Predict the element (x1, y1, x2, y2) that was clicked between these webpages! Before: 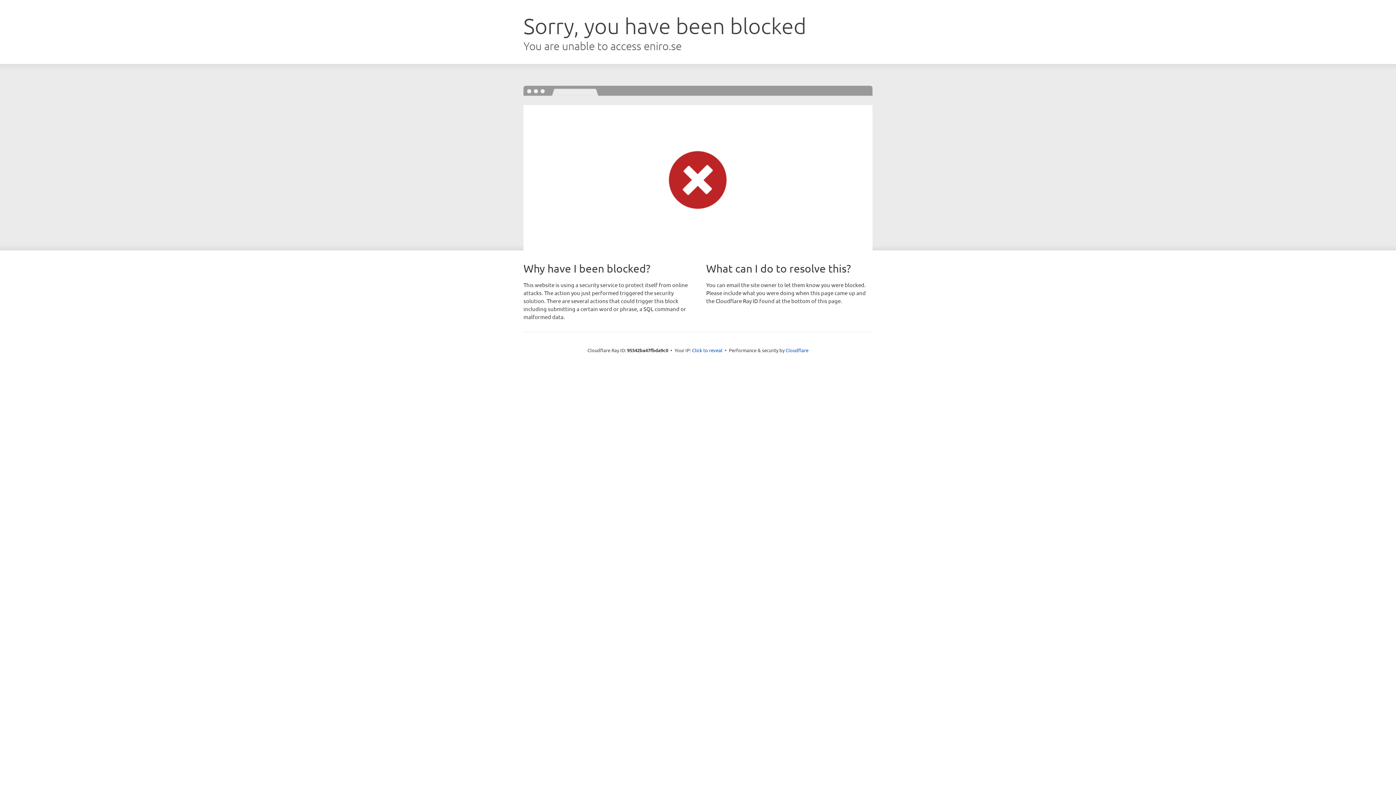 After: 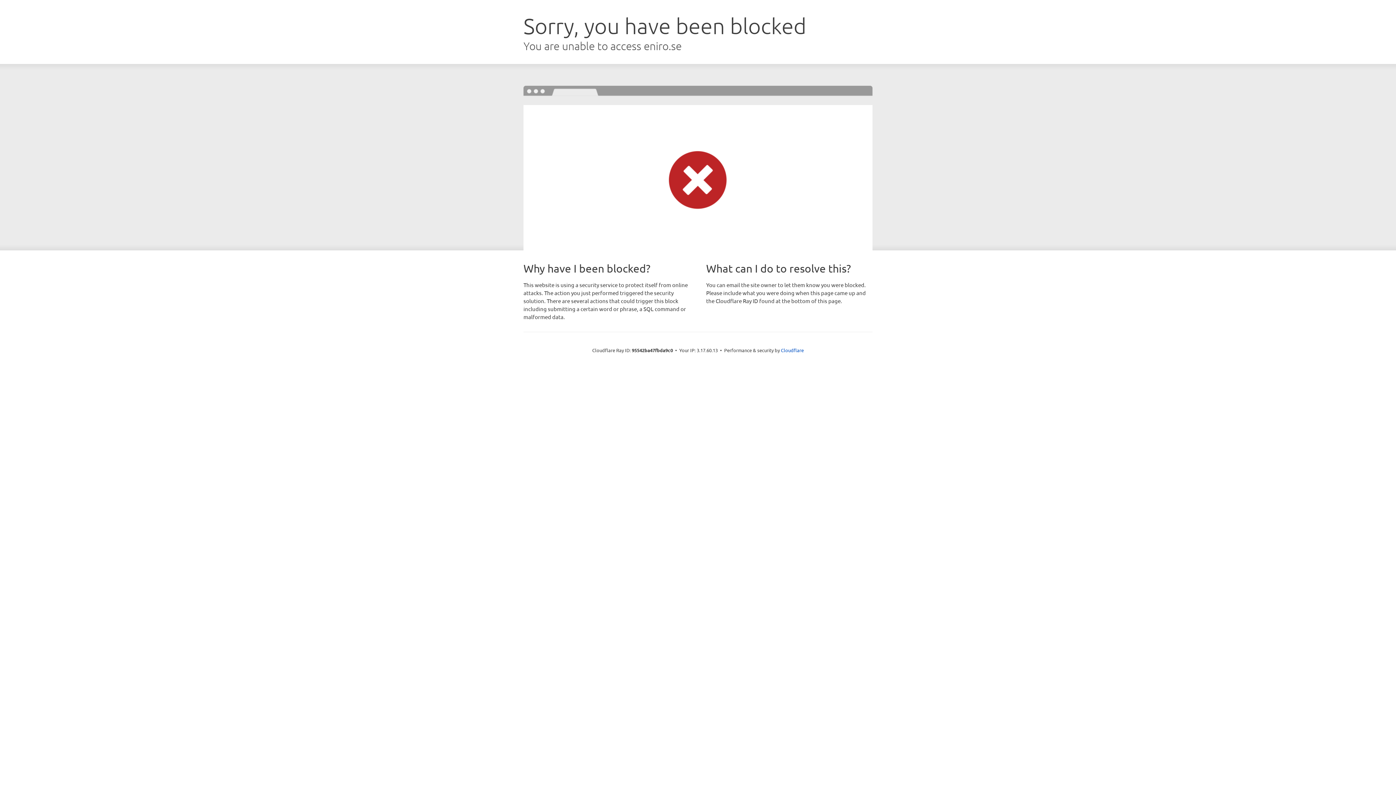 Action: bbox: (692, 346, 722, 353) label: Click to reveal